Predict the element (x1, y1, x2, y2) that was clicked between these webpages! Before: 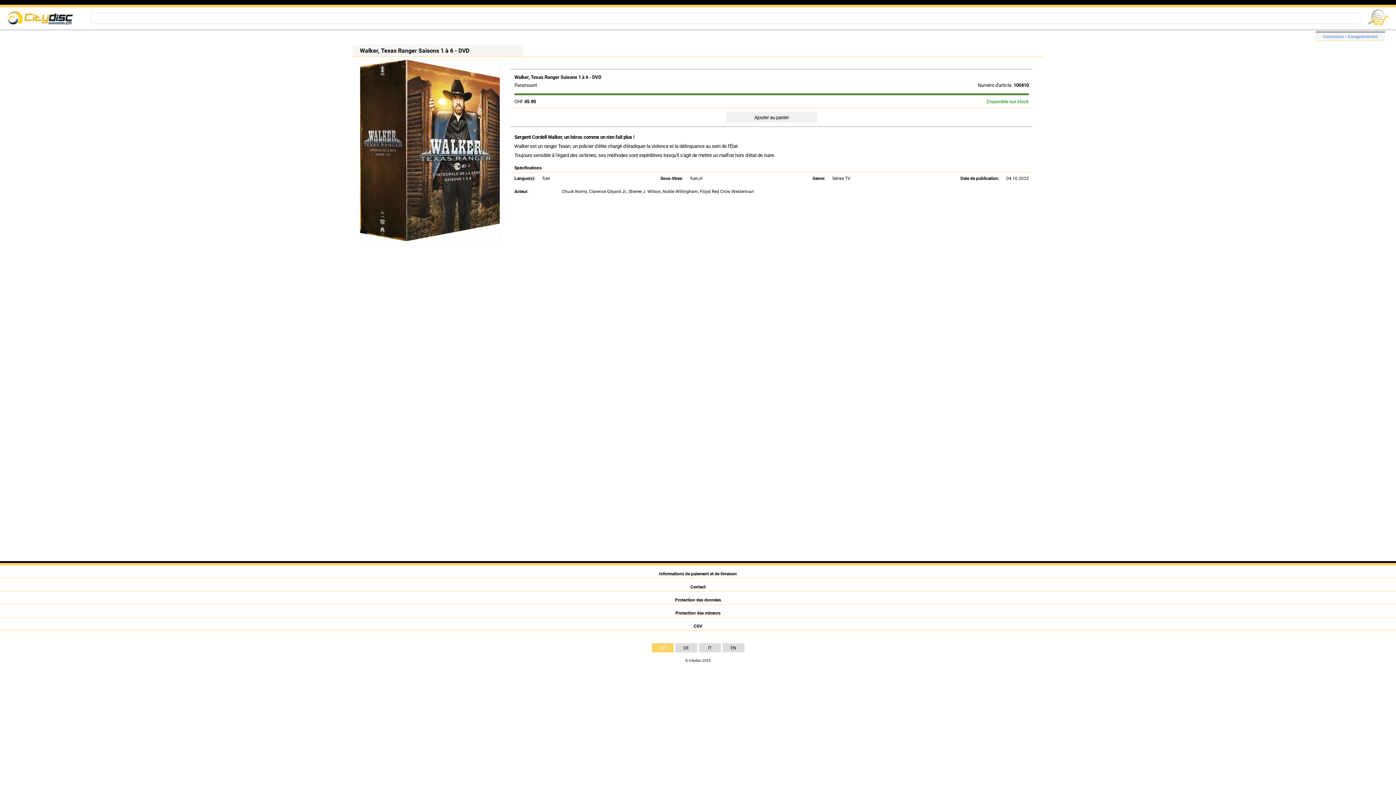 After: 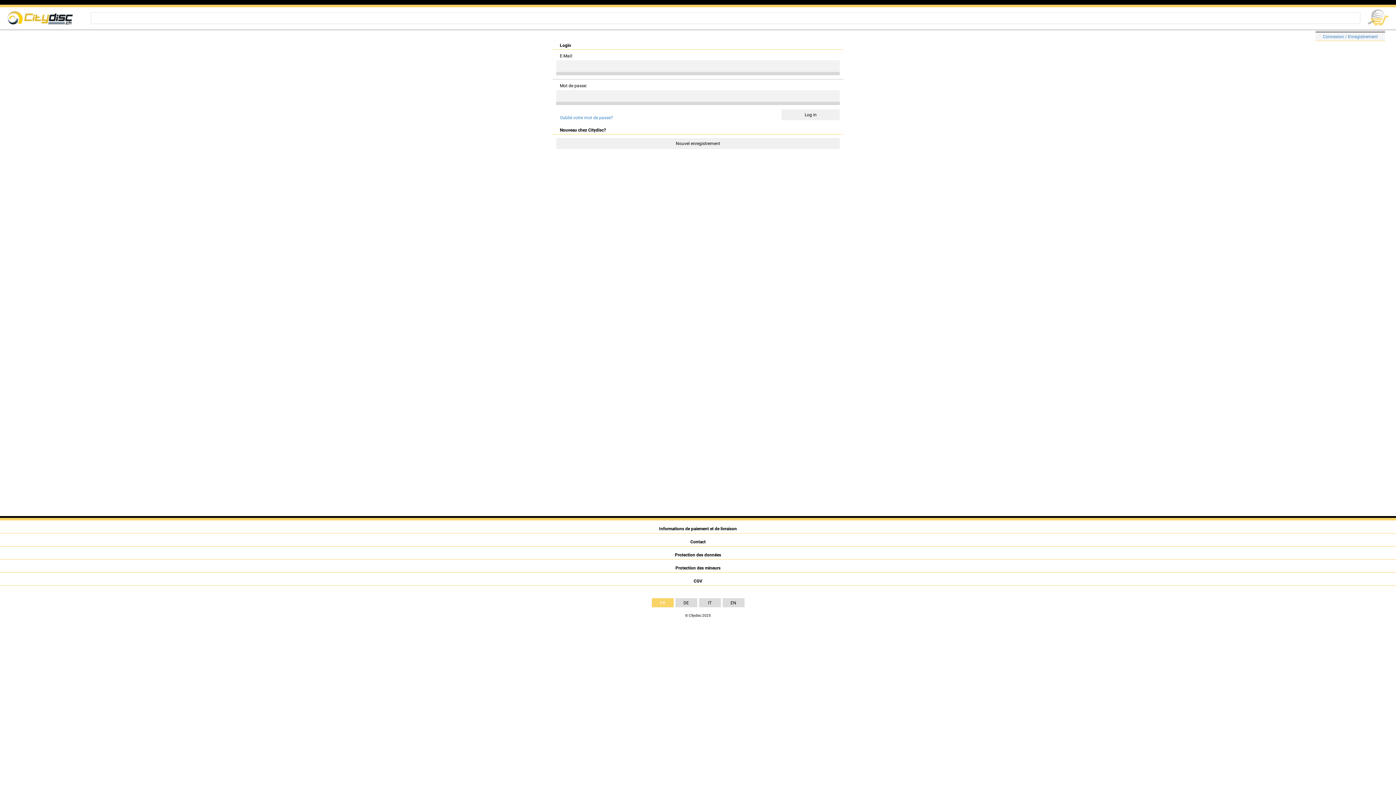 Action: label: Connexion / Enregistrement bbox: (1316, 30, 1385, 41)